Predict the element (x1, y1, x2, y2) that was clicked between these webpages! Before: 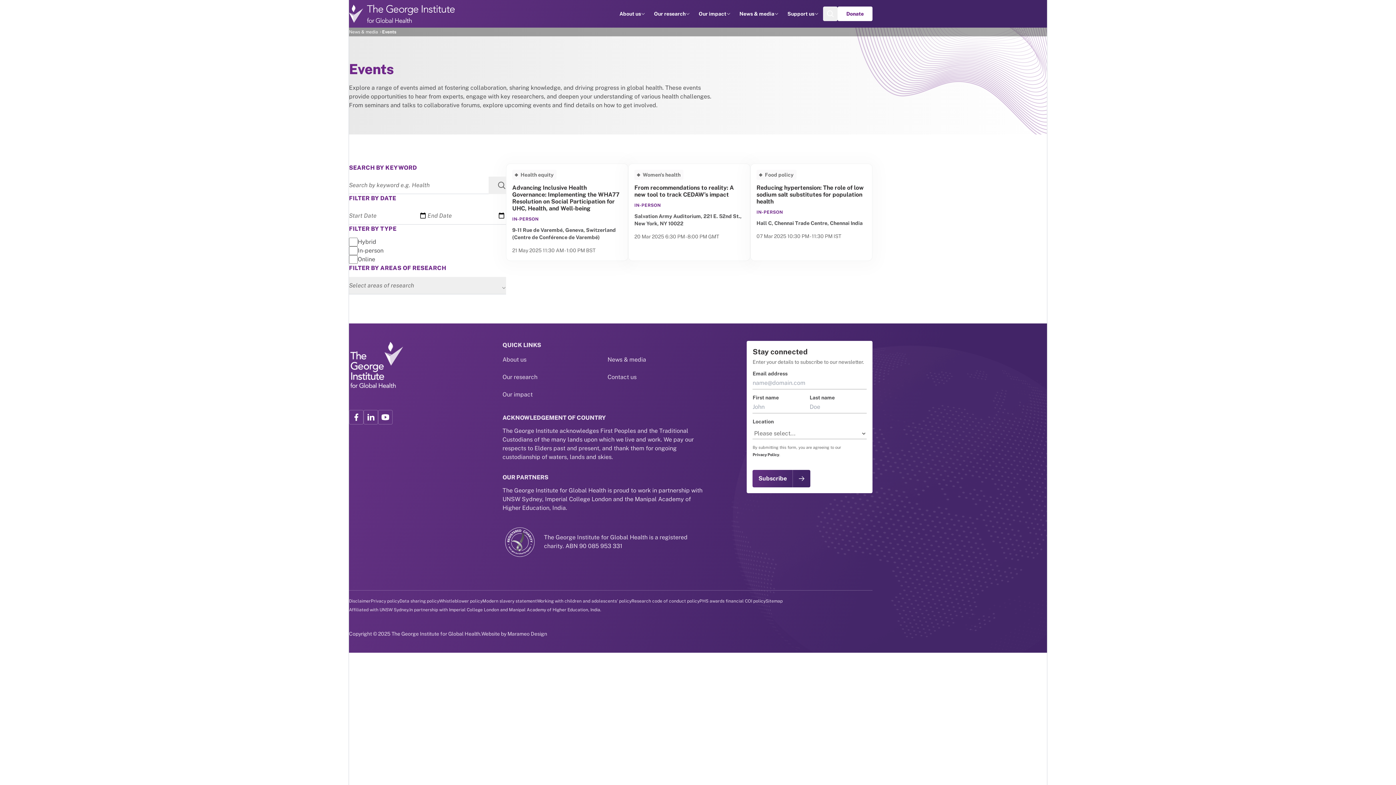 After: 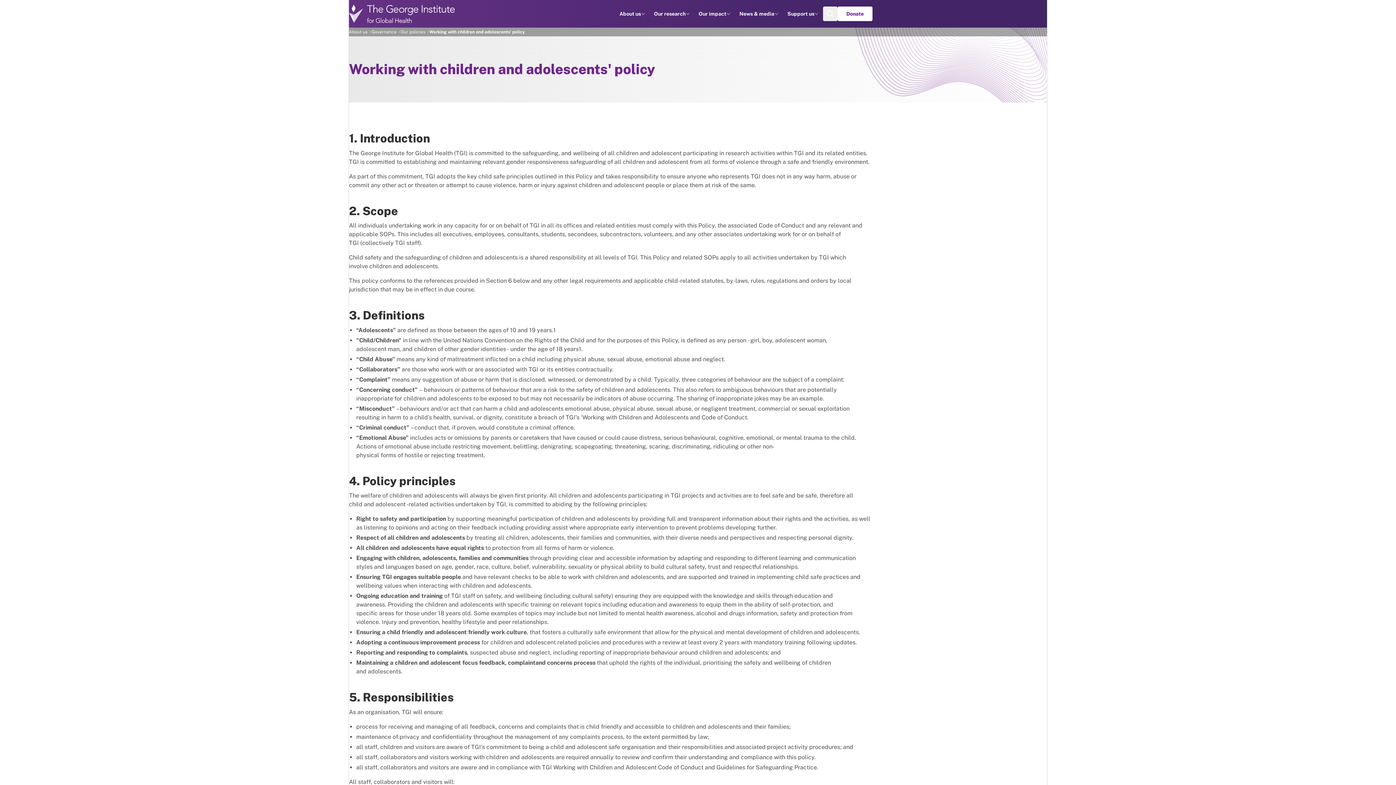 Action: bbox: (537, 598, 631, 604) label: Working with children and adolescents' policy